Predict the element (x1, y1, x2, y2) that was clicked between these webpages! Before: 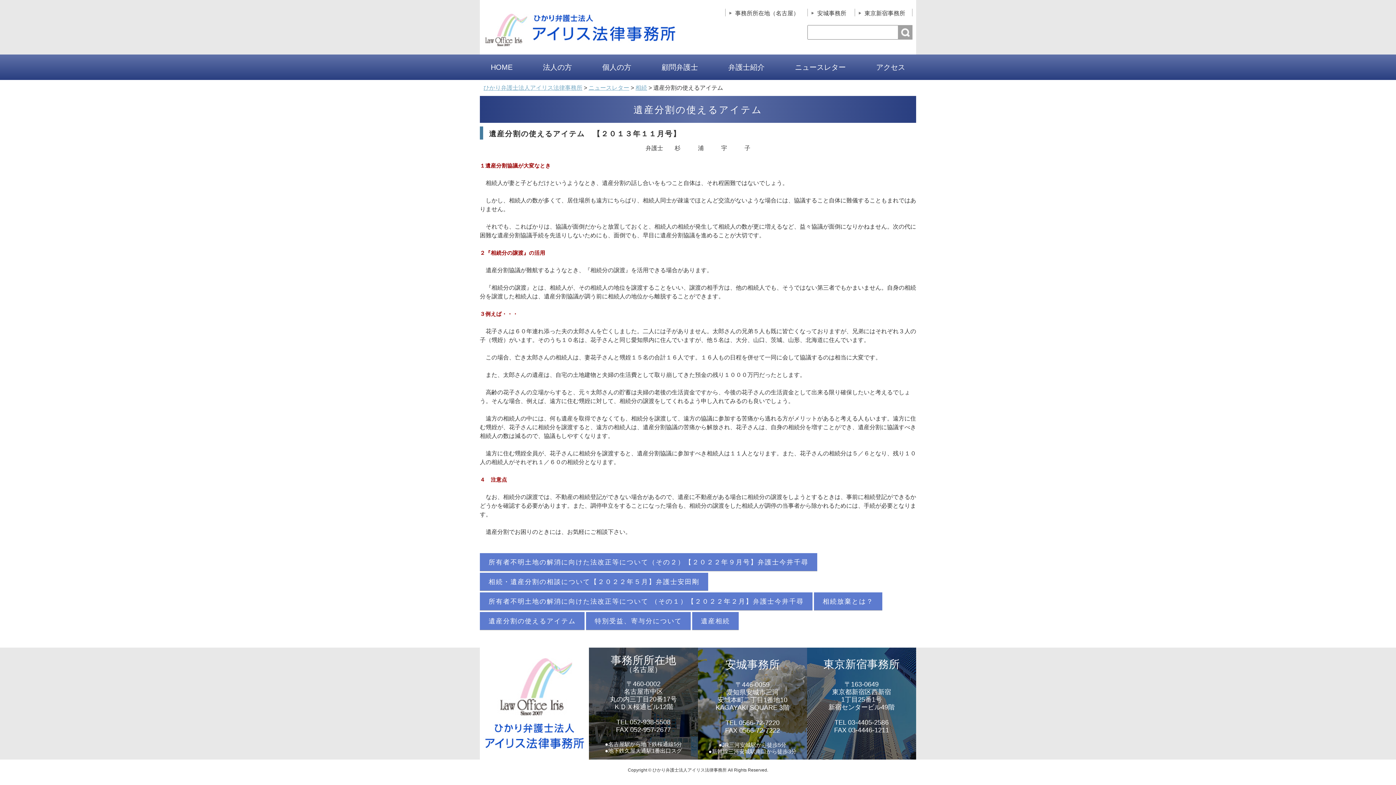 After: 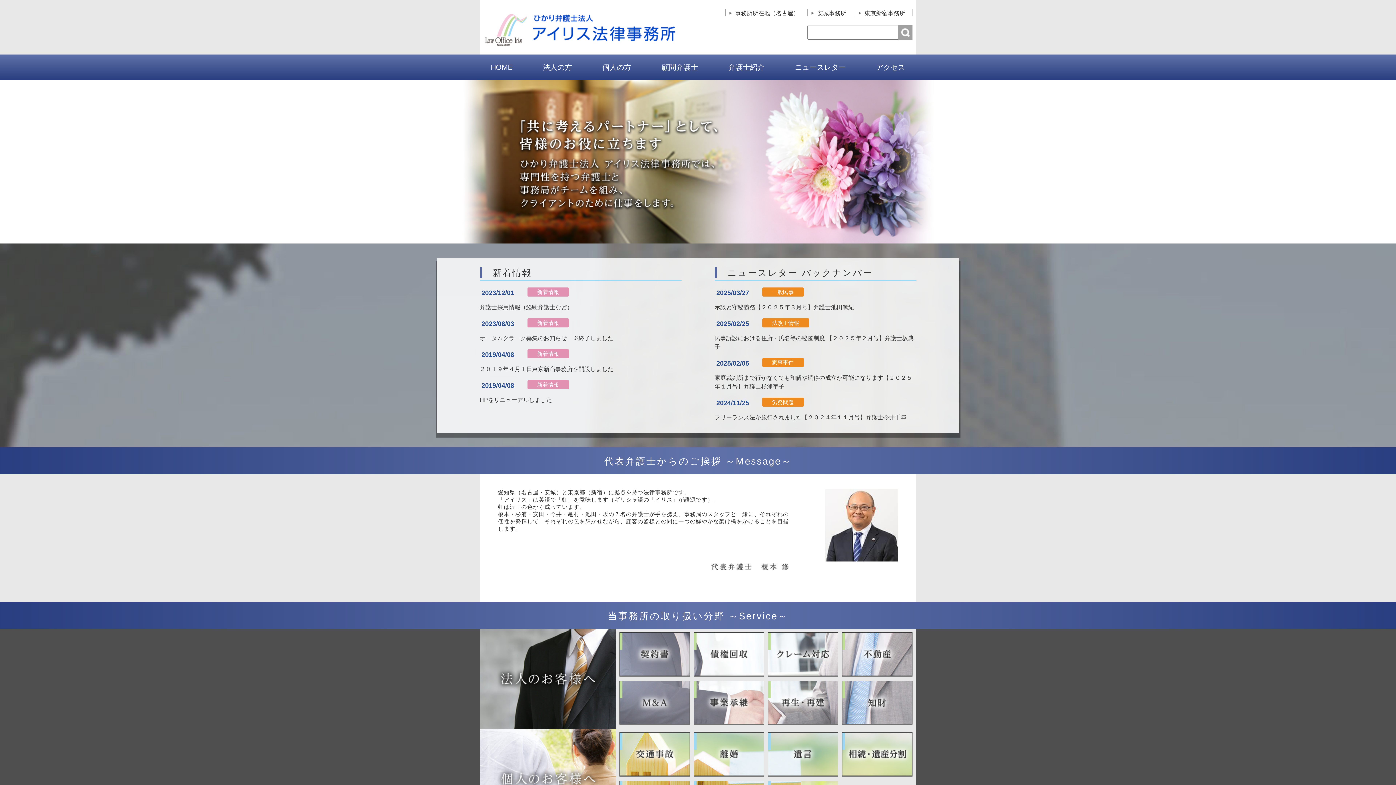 Action: bbox: (483, 84, 582, 90) label: ひかり弁護士法人アイリス法律事務所